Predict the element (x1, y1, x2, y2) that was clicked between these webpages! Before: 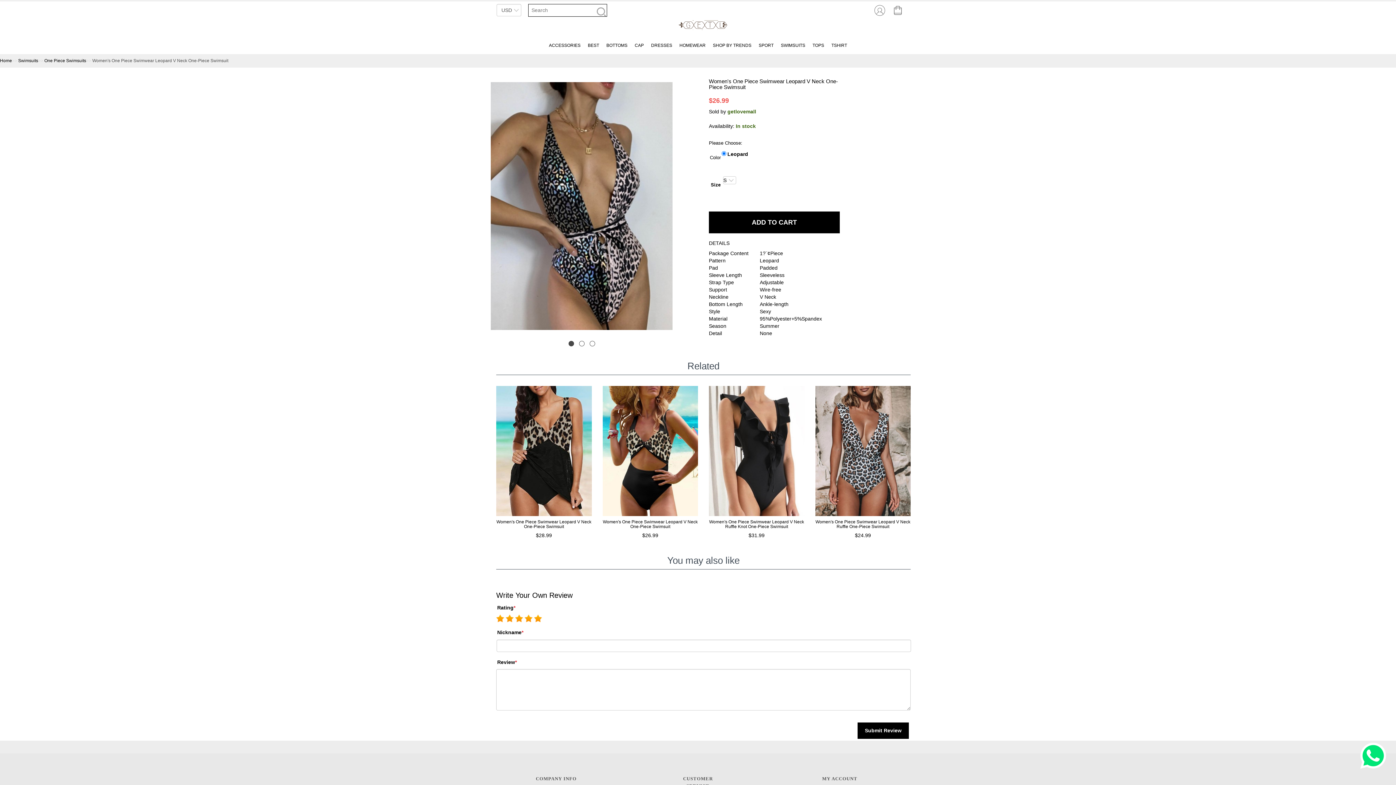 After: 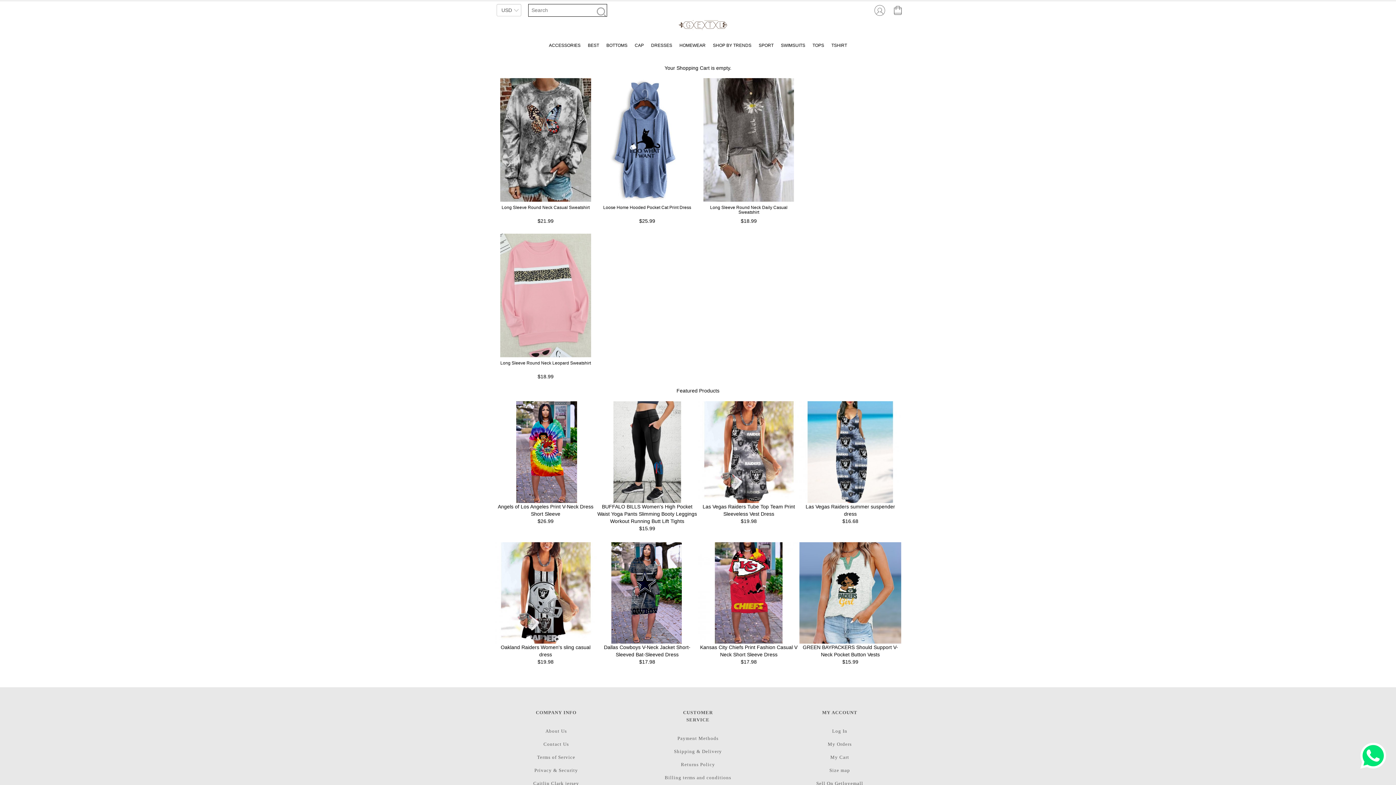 Action: label:  bbox: (892, 2, 905, 18)